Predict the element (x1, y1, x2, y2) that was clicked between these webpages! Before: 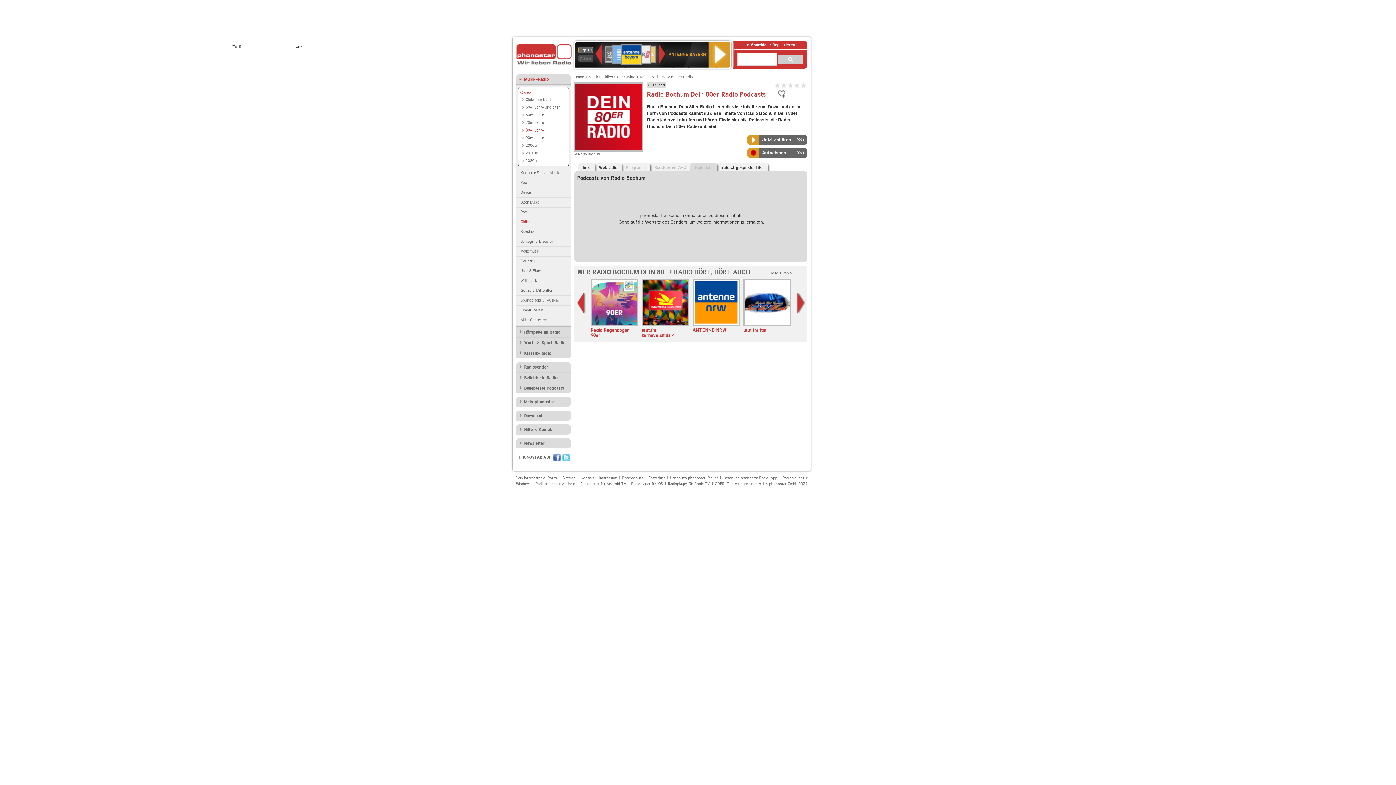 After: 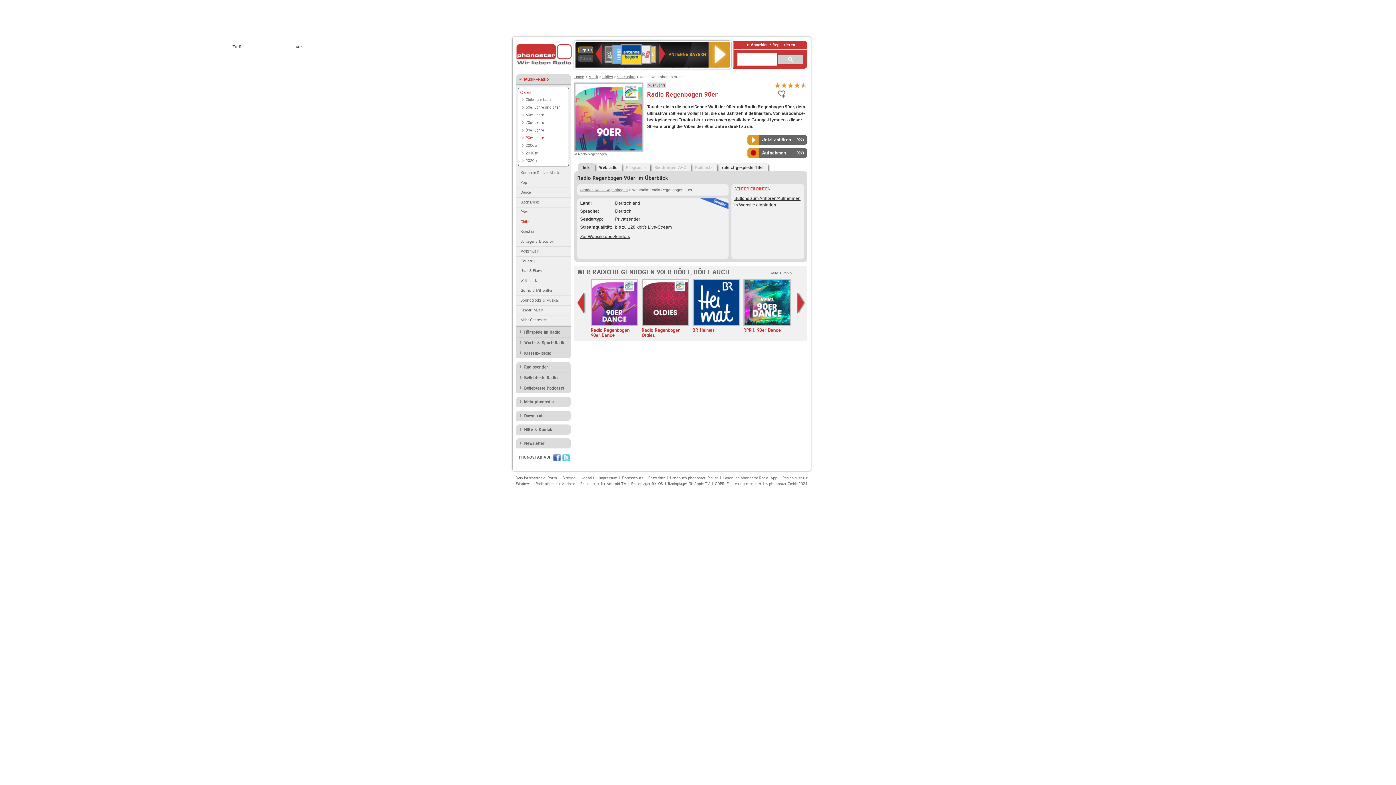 Action: label: Radio Regenbogen 90er bbox: (590, 278, 638, 338)